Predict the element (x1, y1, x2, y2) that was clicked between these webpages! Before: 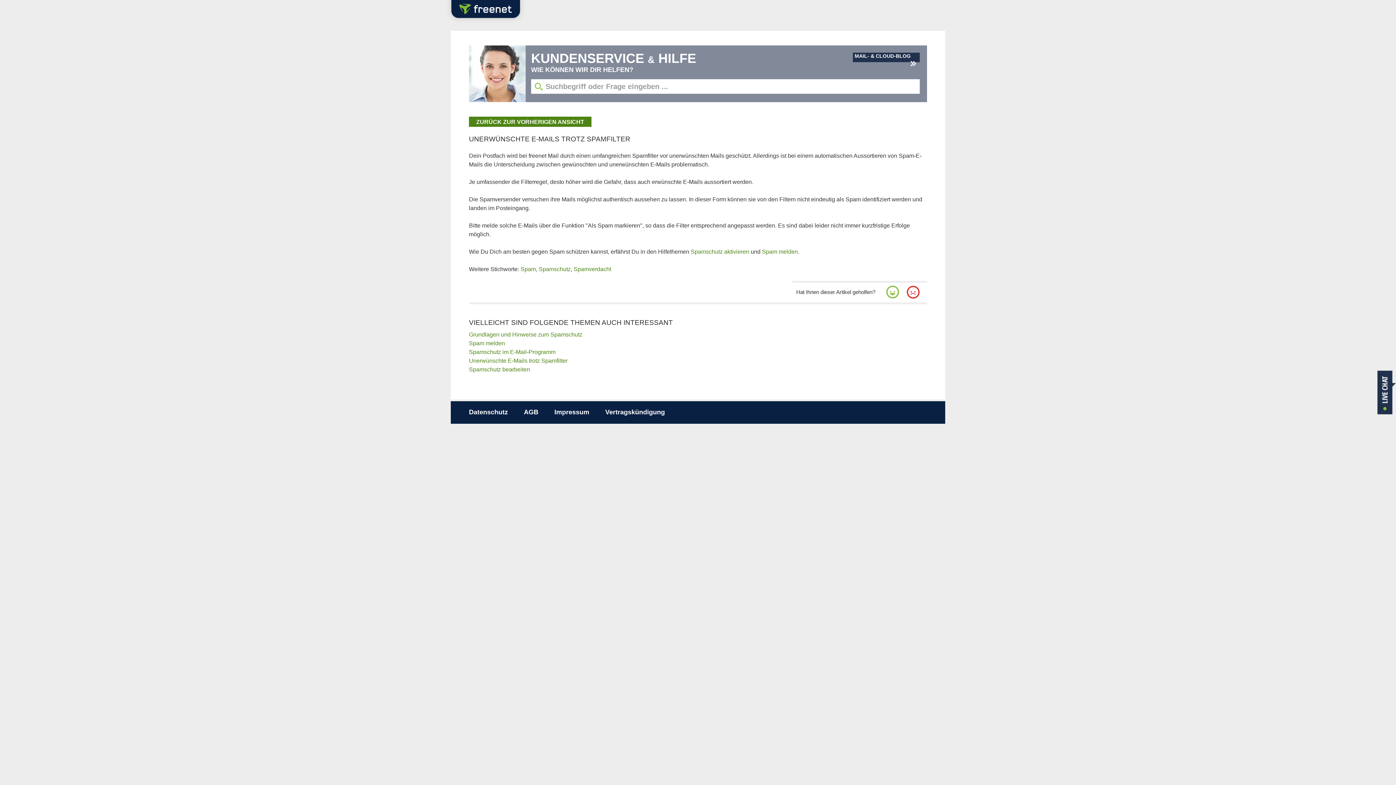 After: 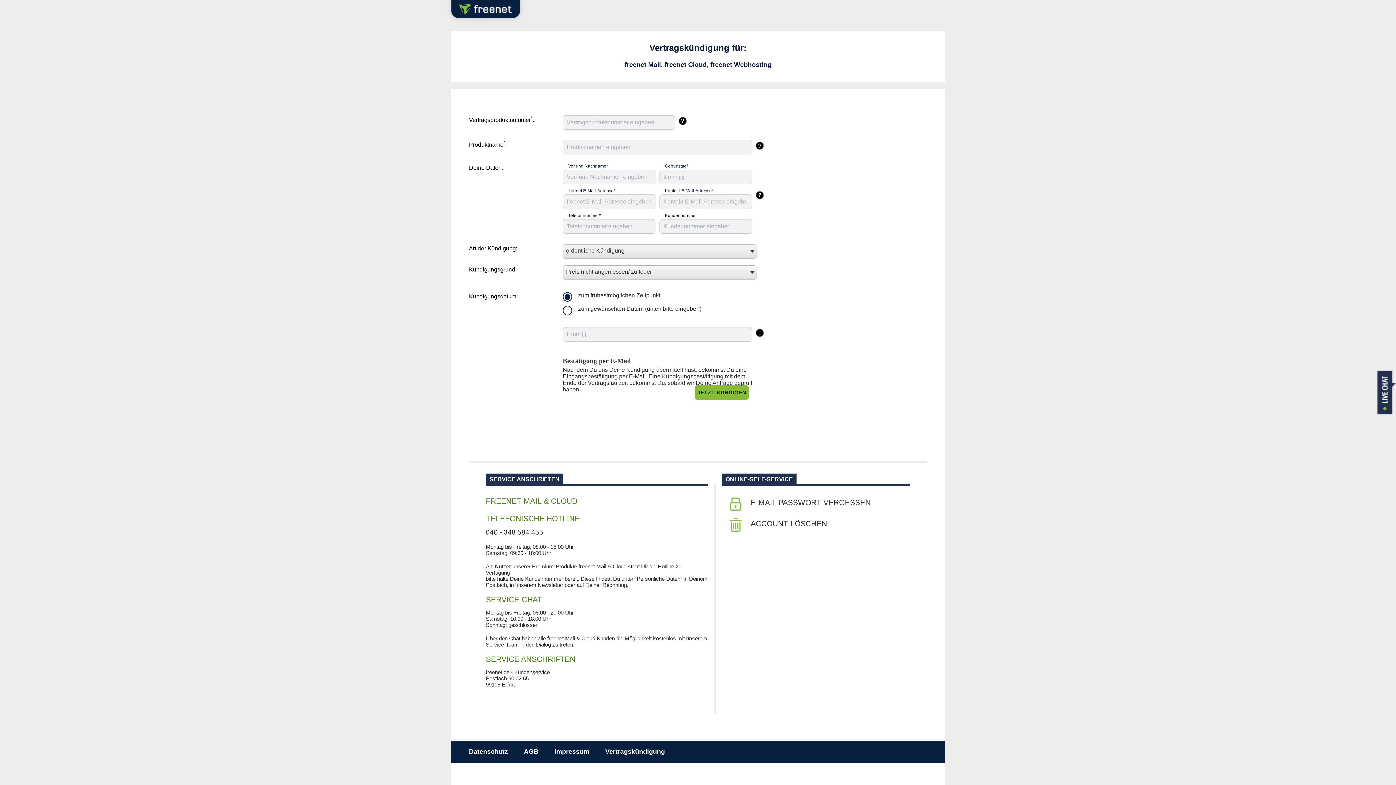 Action: bbox: (605, 408, 665, 415) label: Vertragskündigung